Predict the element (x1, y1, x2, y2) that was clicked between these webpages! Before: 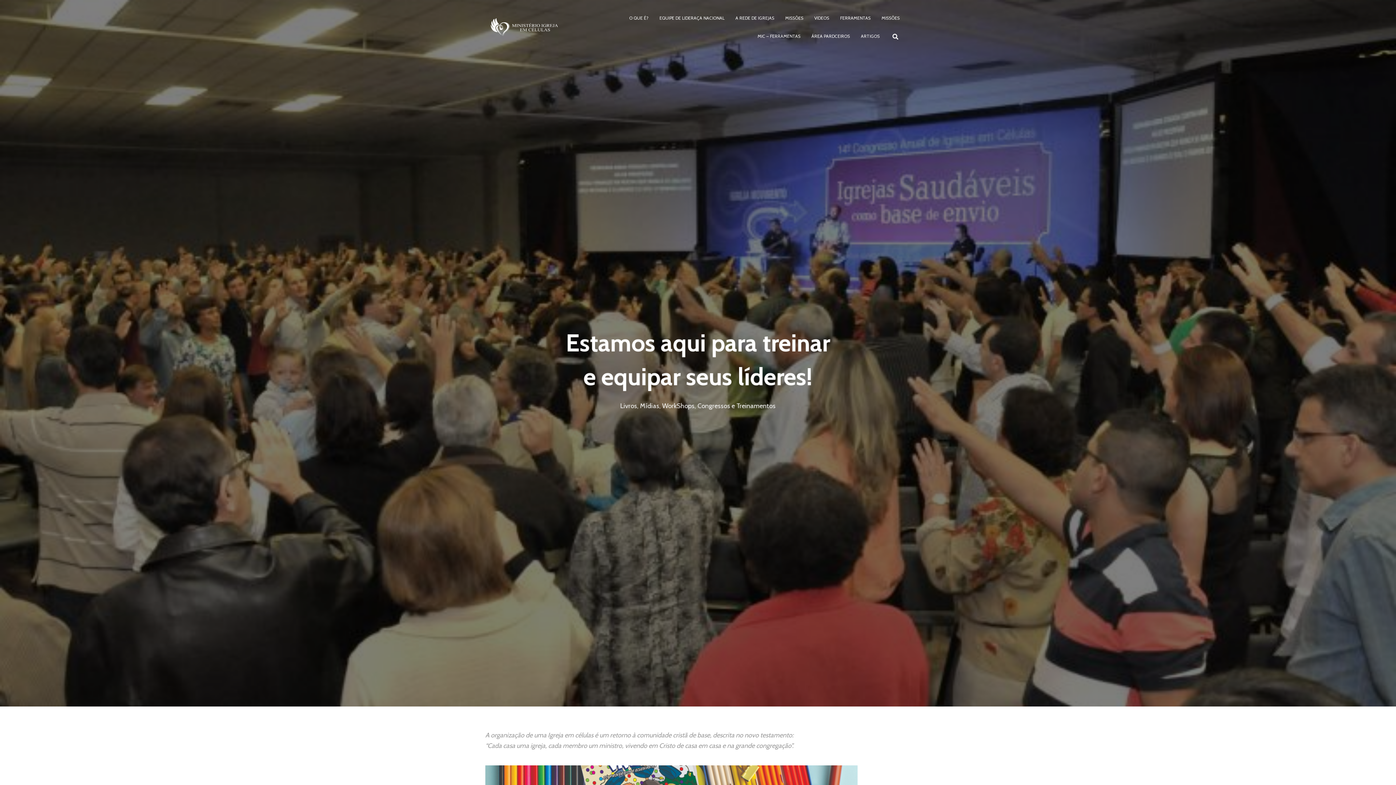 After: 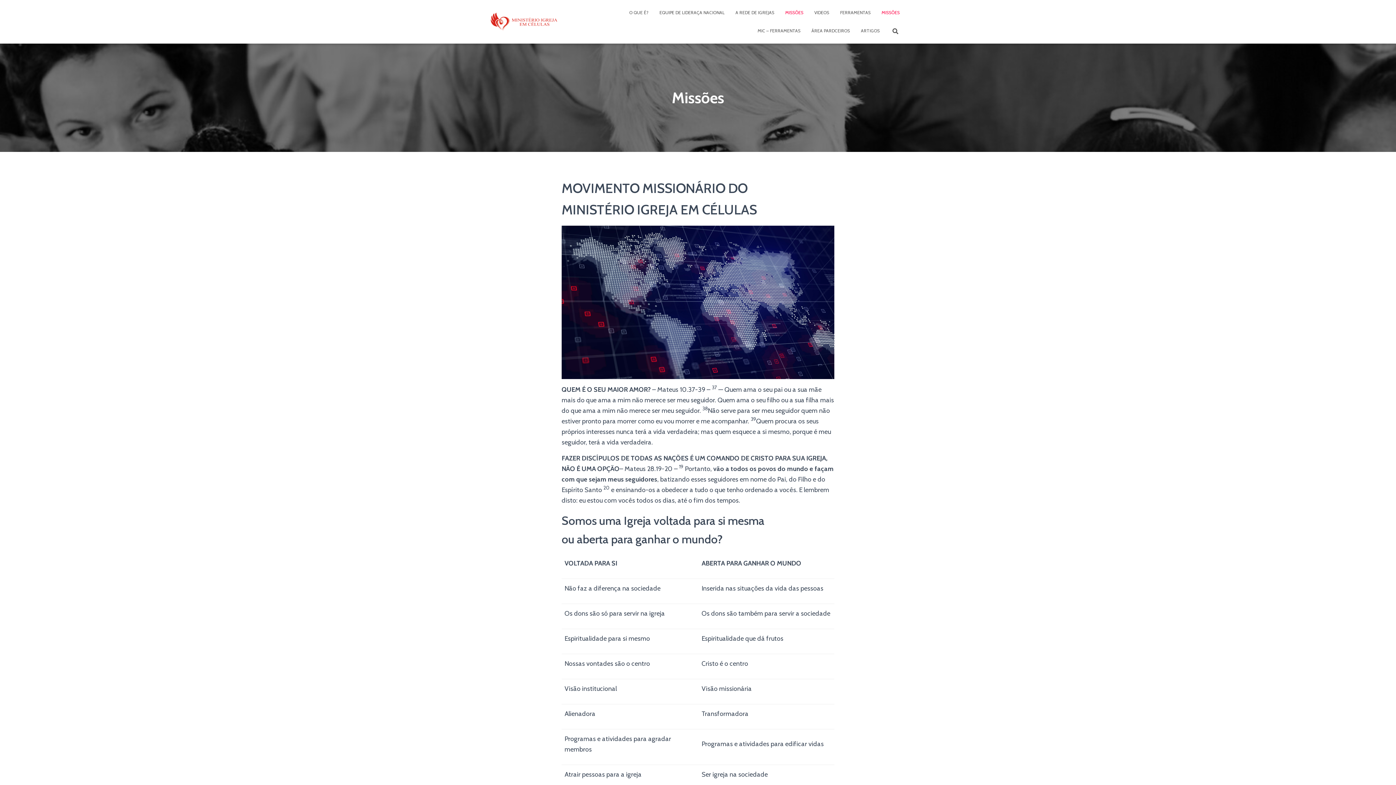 Action: bbox: (780, 9, 809, 27) label: MISSÕES